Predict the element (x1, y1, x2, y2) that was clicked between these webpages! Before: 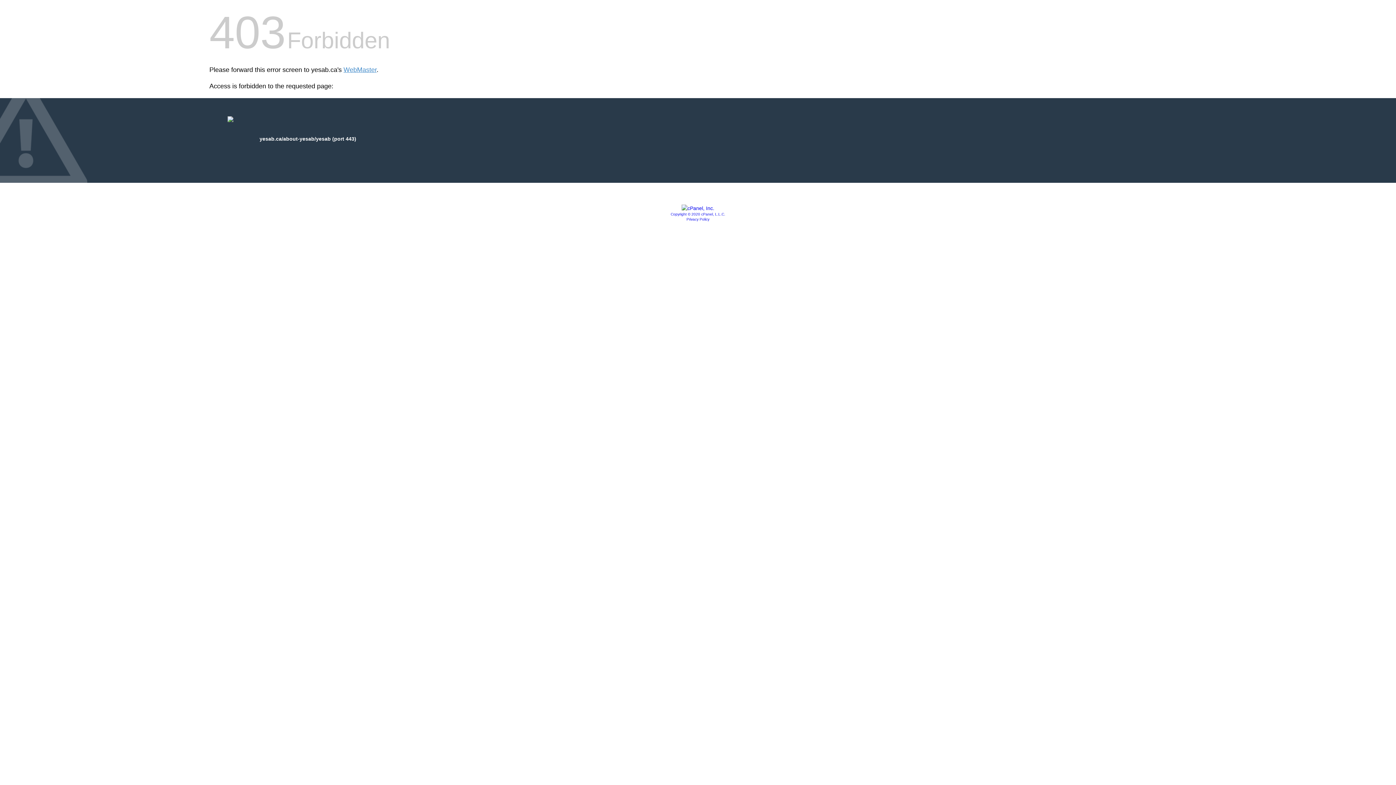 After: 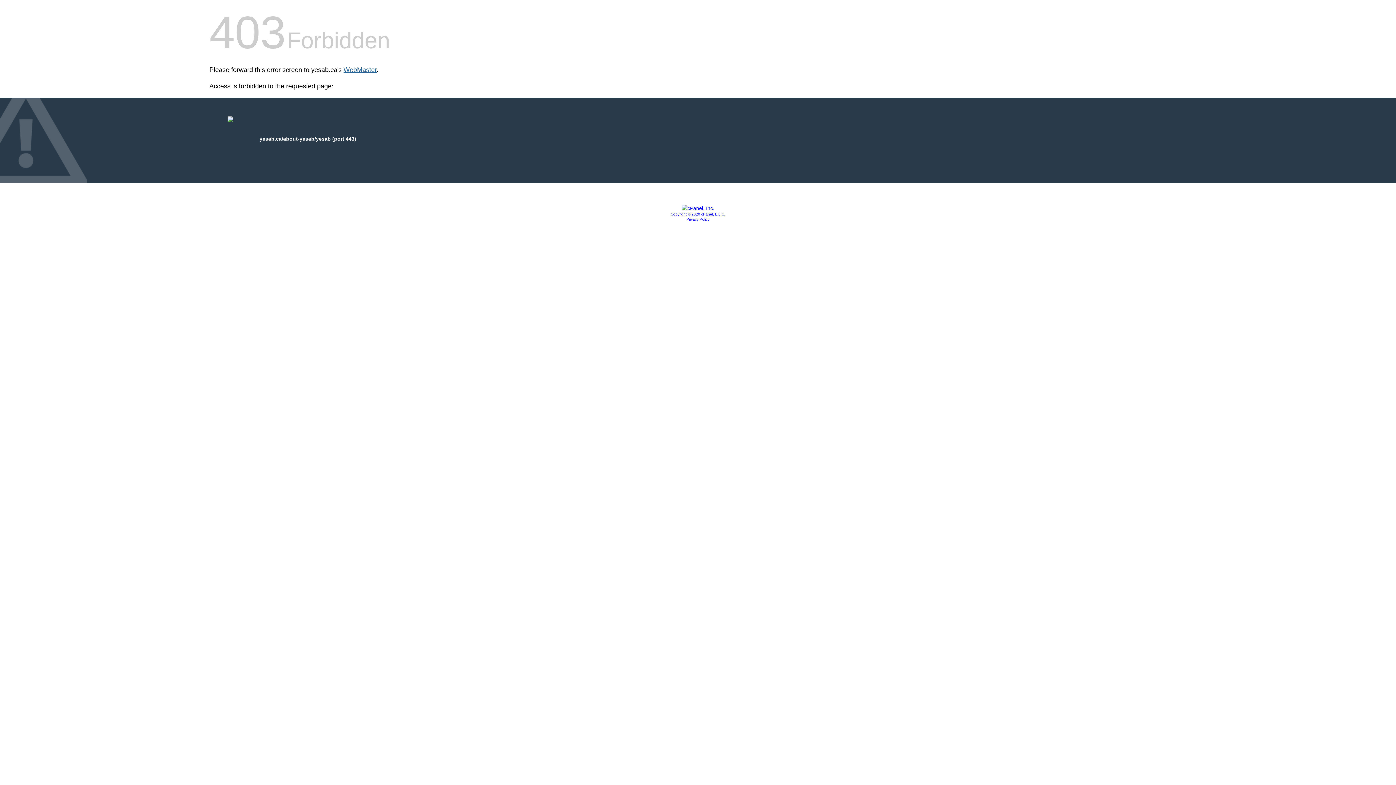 Action: label: WebMaster bbox: (343, 66, 376, 73)